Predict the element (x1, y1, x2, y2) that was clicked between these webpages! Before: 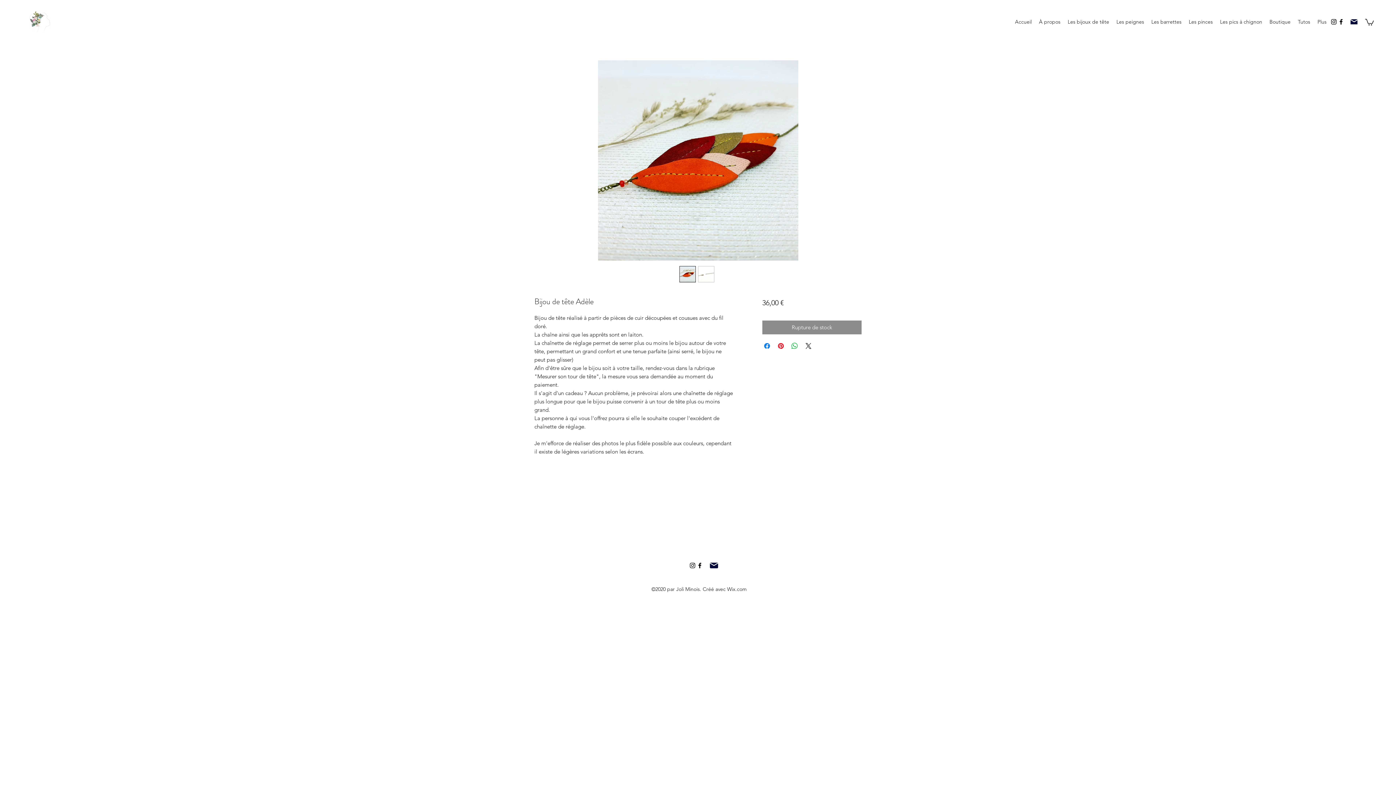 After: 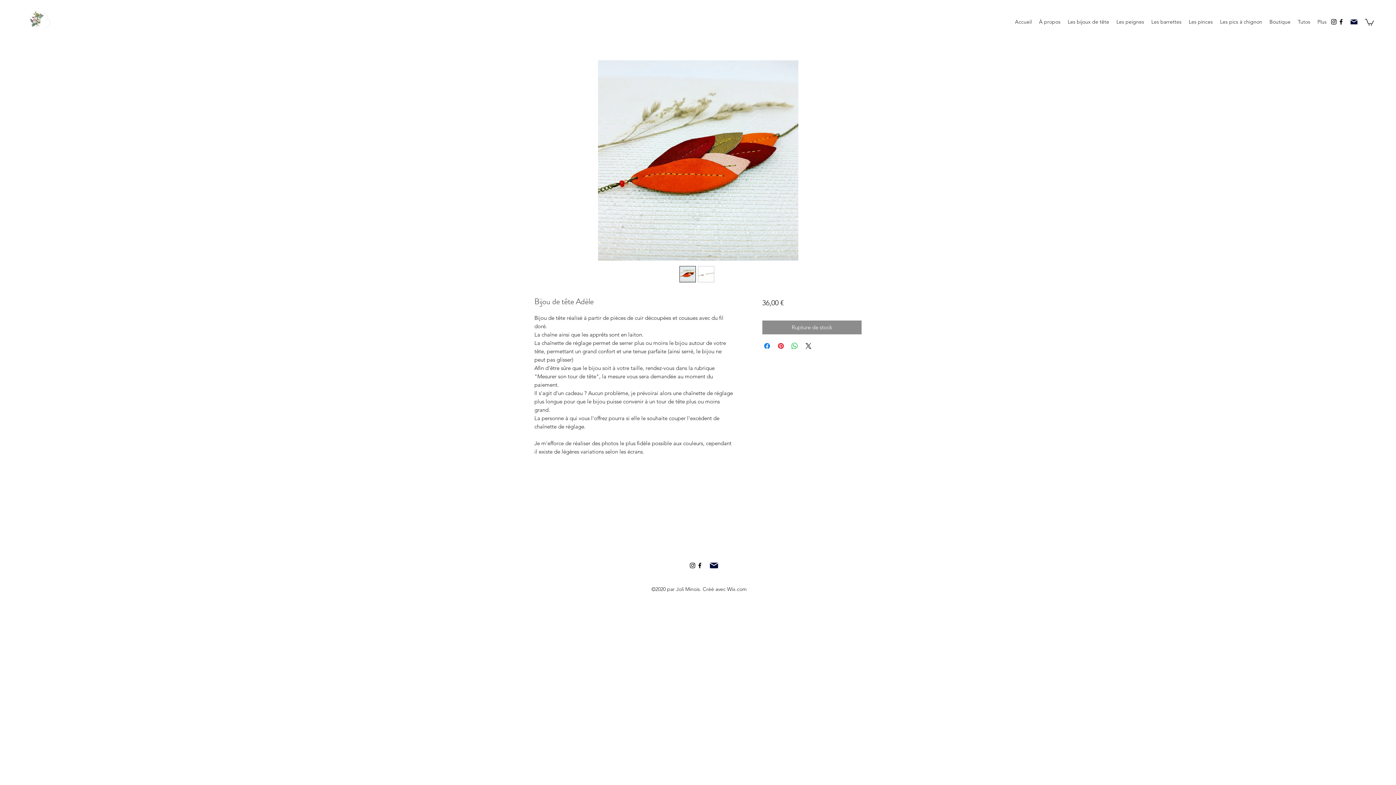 Action: label: Mail bbox: (1350, 19, 1357, 24)